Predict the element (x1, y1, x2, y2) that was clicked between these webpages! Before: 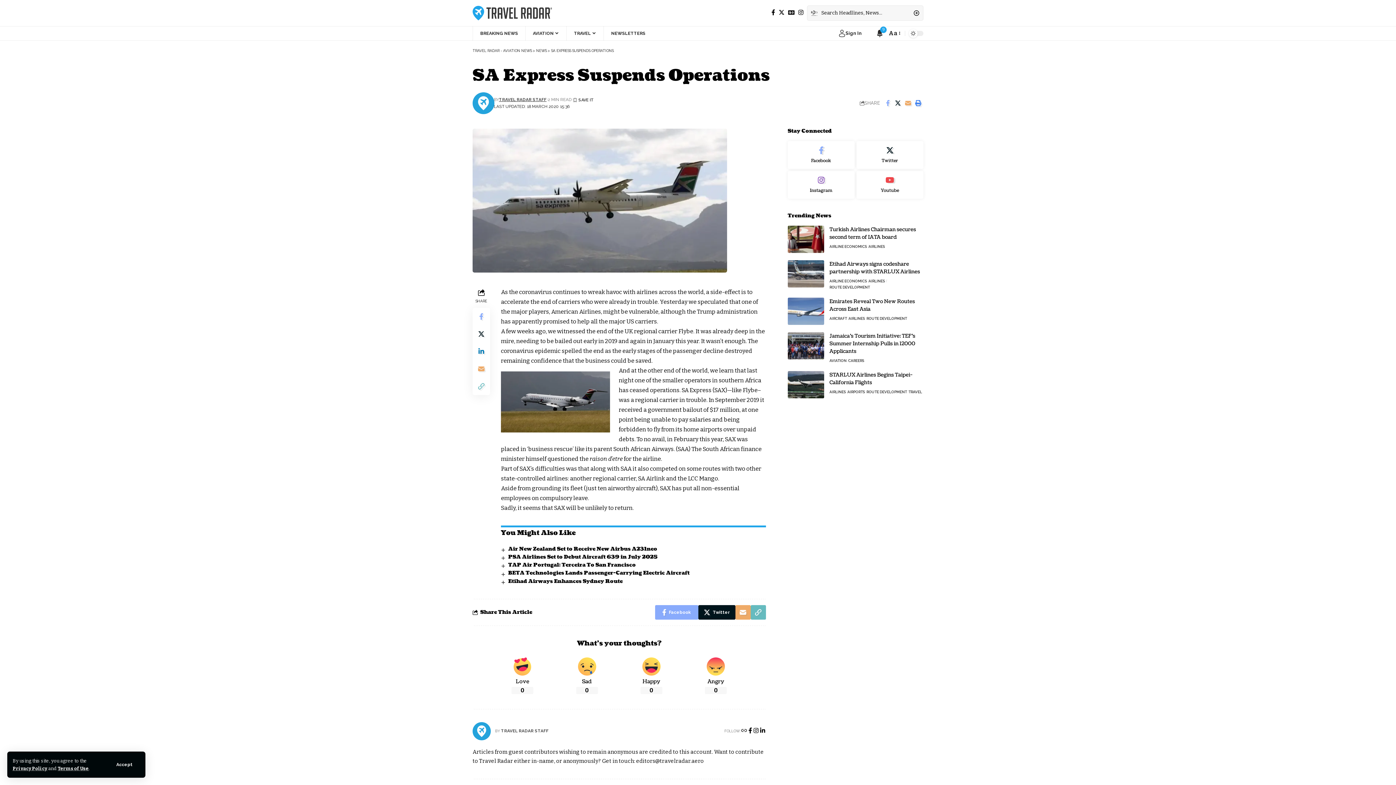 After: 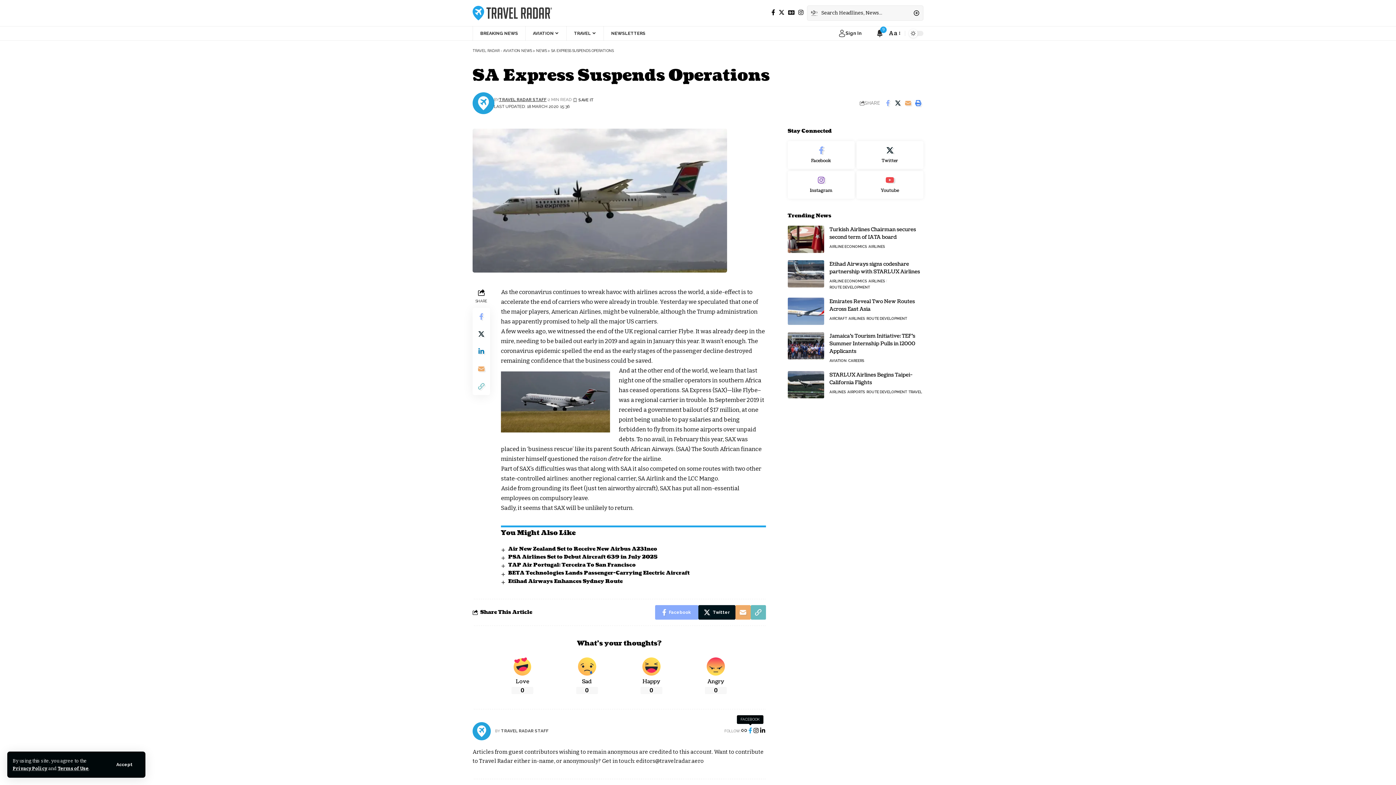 Action: bbox: (747, 726, 752, 736) label: Facebook